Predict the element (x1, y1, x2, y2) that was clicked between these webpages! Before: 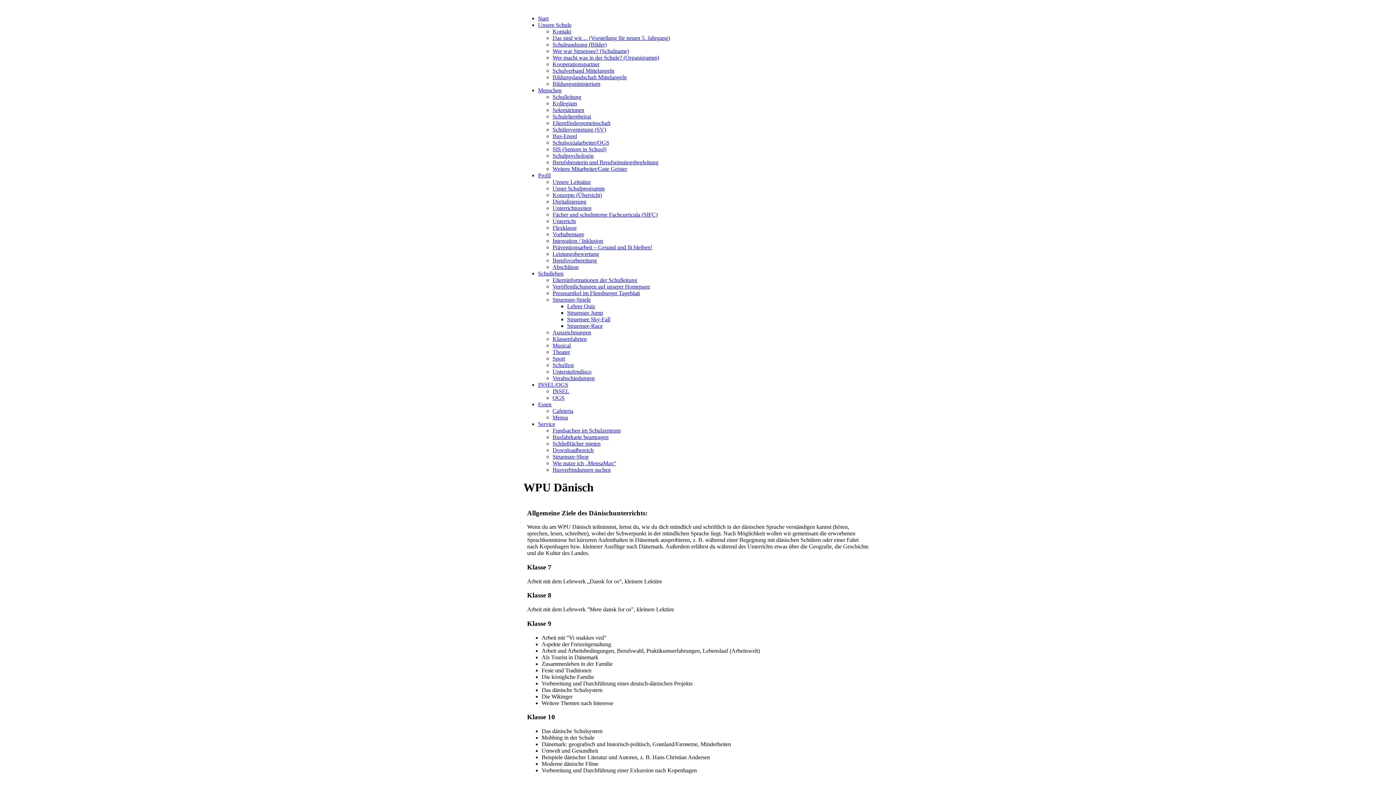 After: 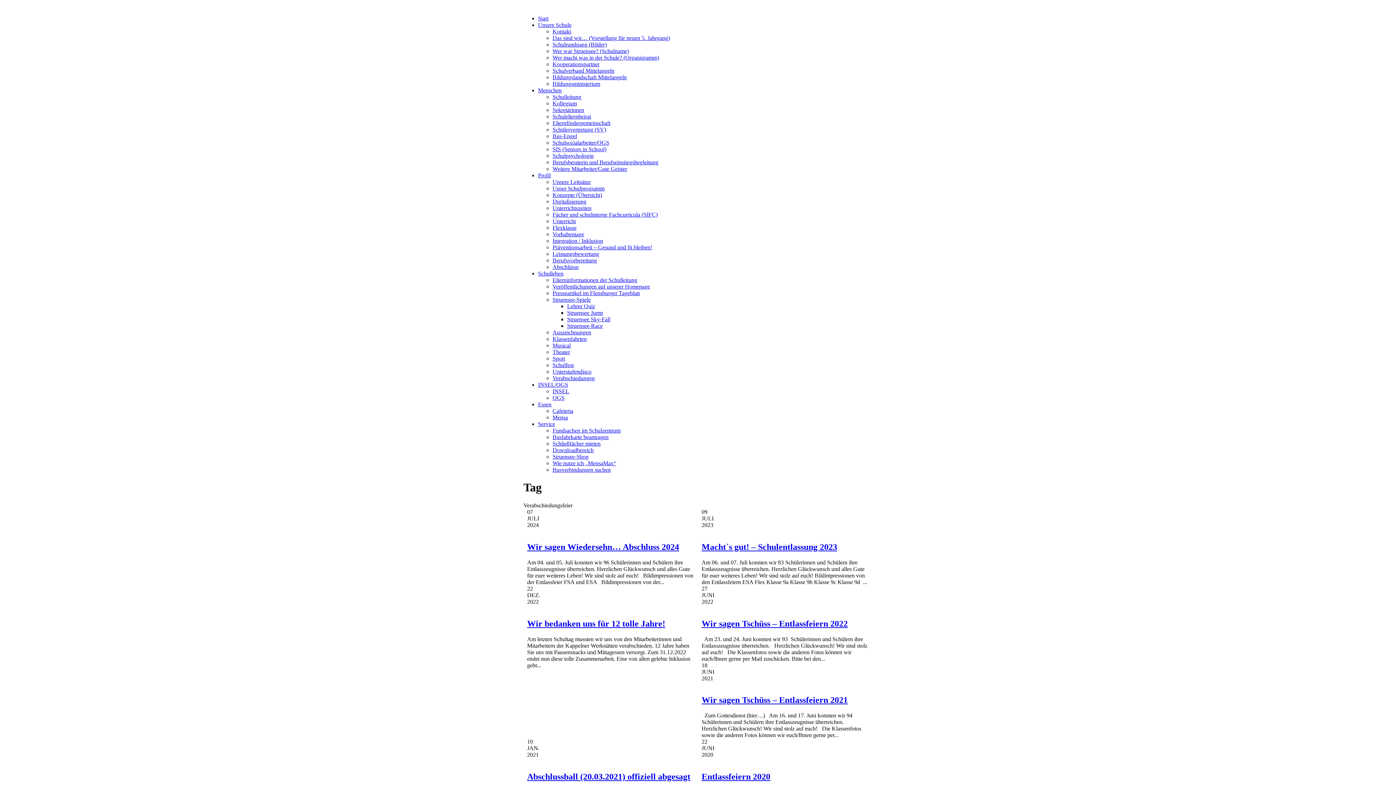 Action: label: Verabschiedungen bbox: (552, 375, 594, 381)